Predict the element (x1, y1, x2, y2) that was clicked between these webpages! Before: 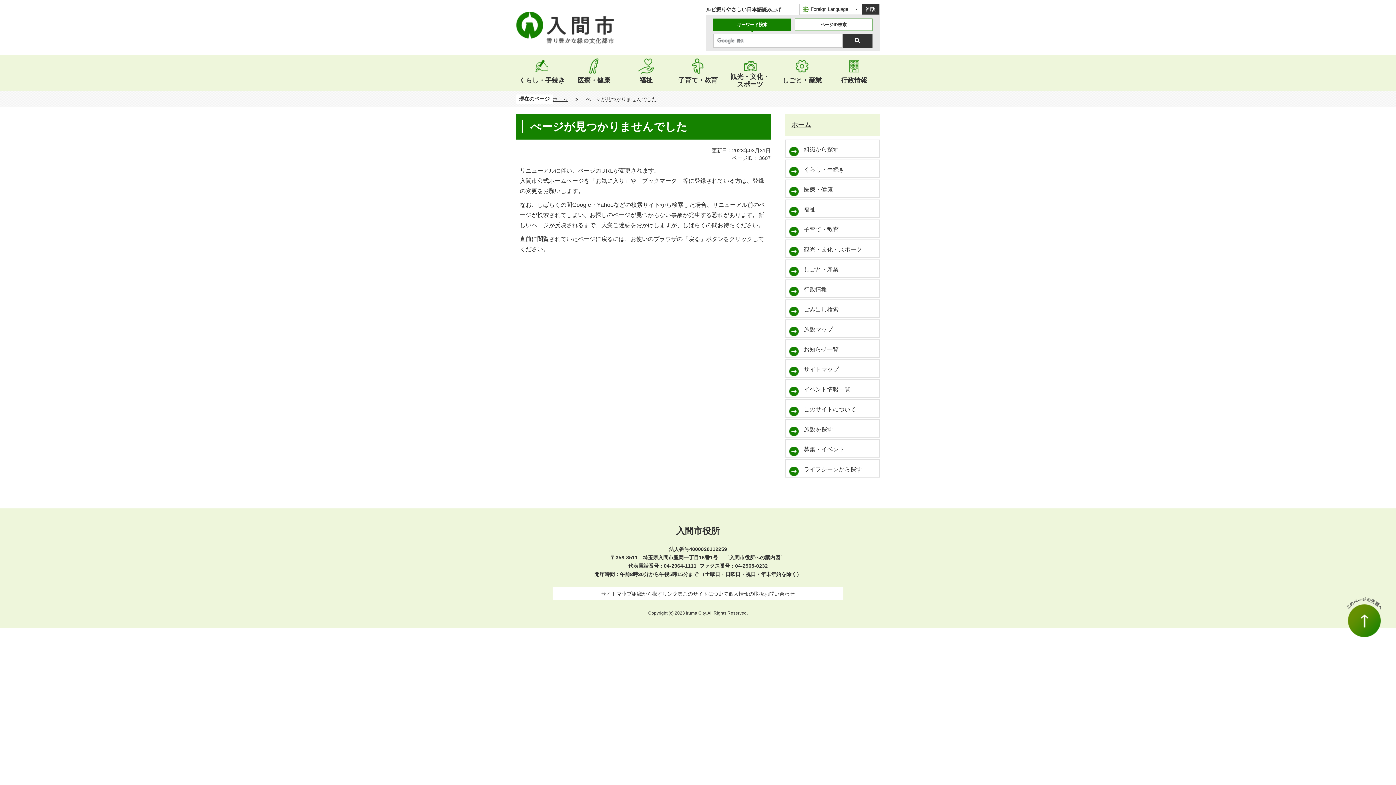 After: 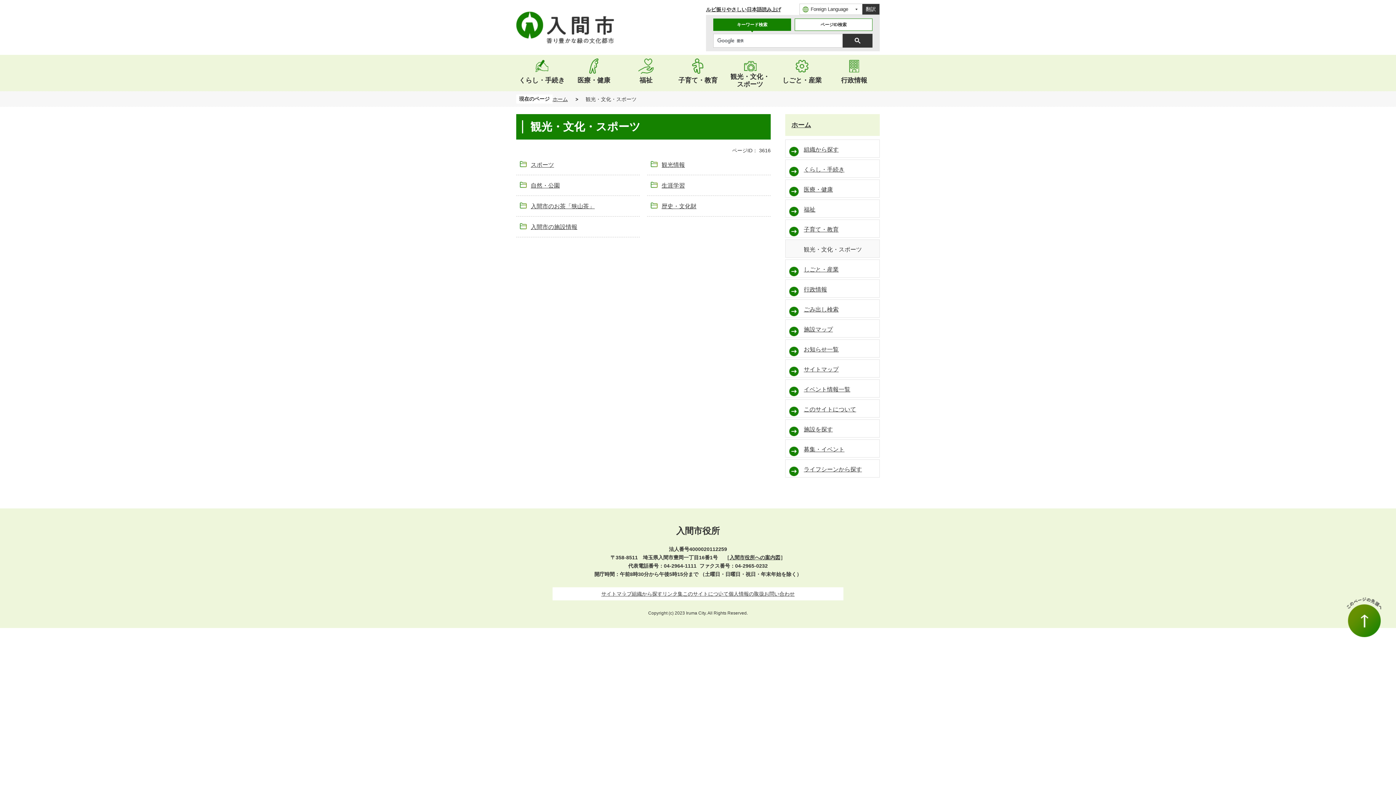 Action: label: 観光・文化・スポーツ bbox: (785, 239, 880, 257)